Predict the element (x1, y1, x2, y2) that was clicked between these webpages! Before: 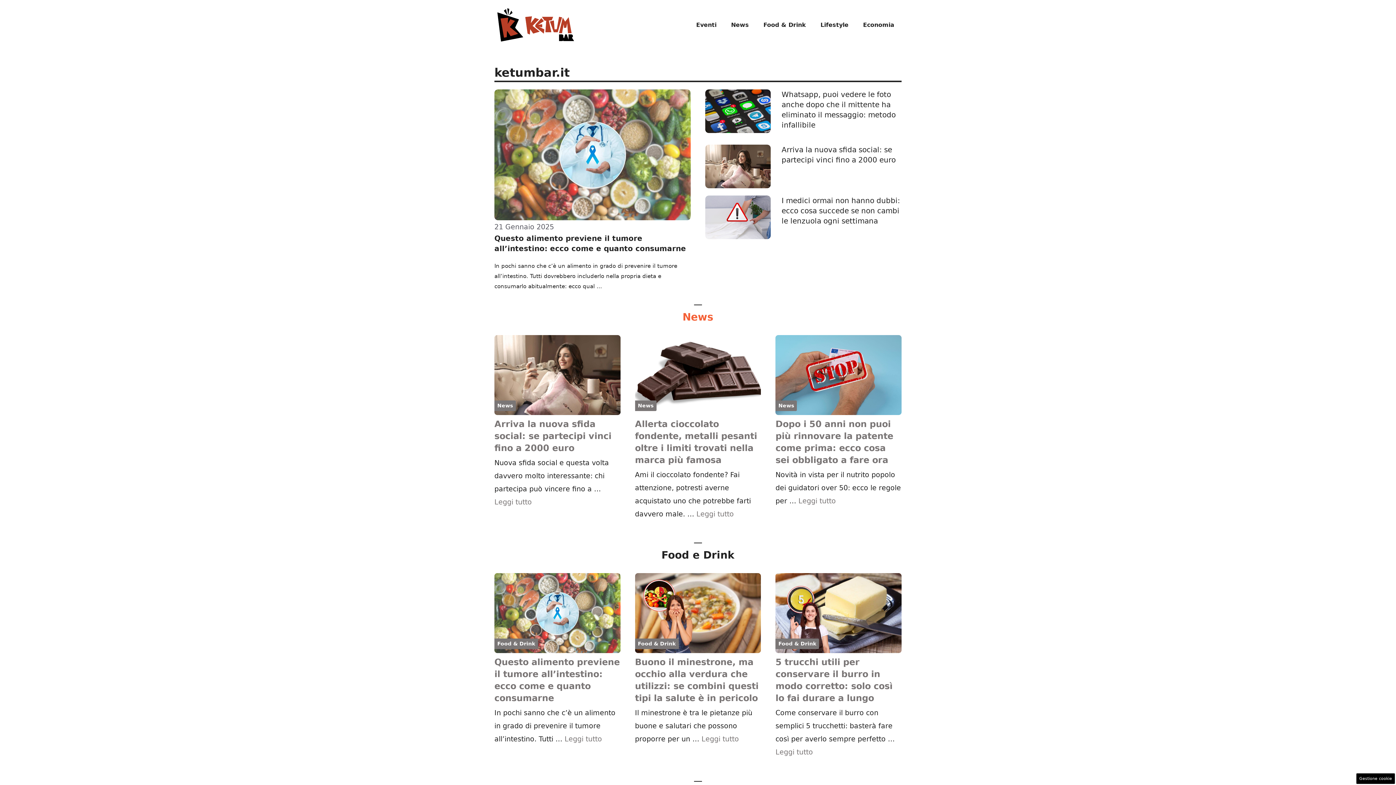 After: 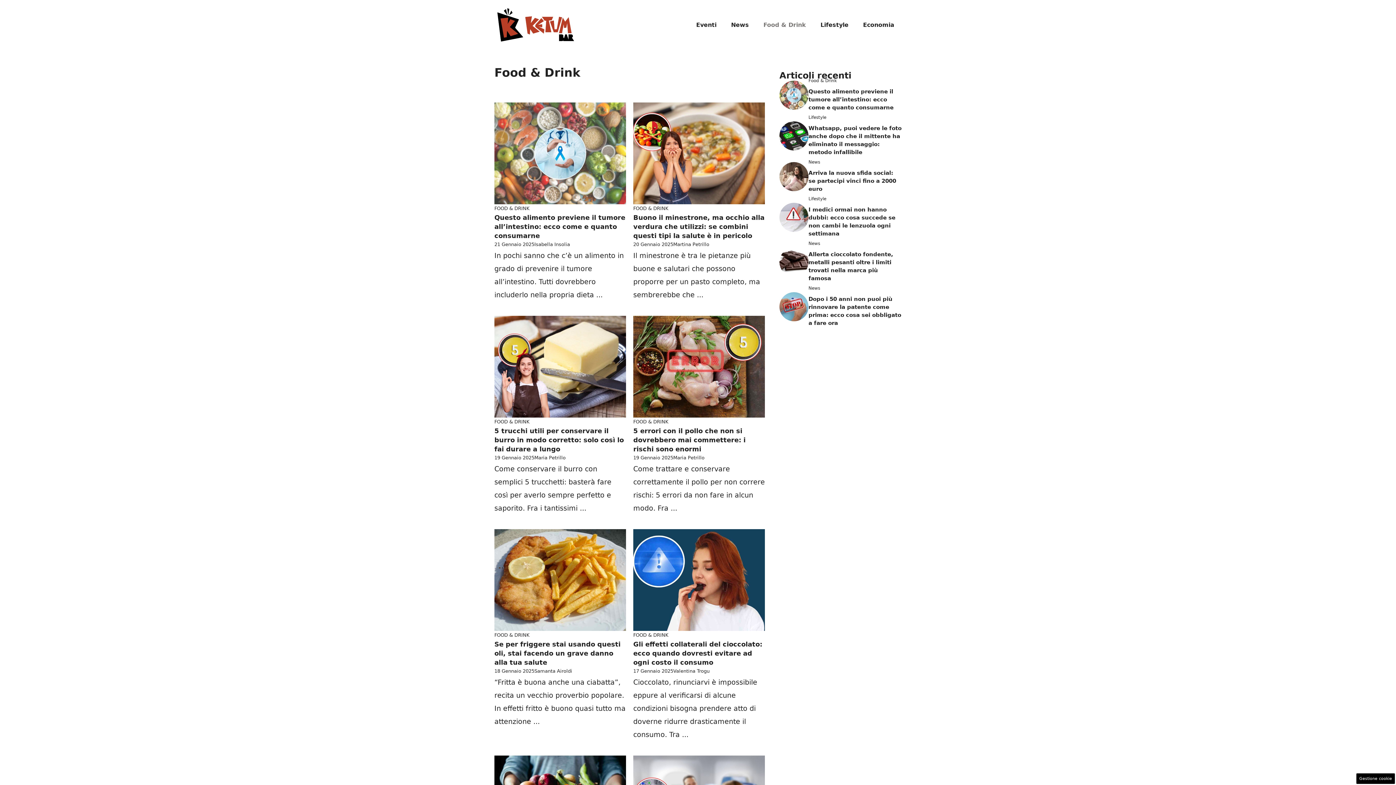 Action: bbox: (638, 641, 675, 646) label: Food & Drink